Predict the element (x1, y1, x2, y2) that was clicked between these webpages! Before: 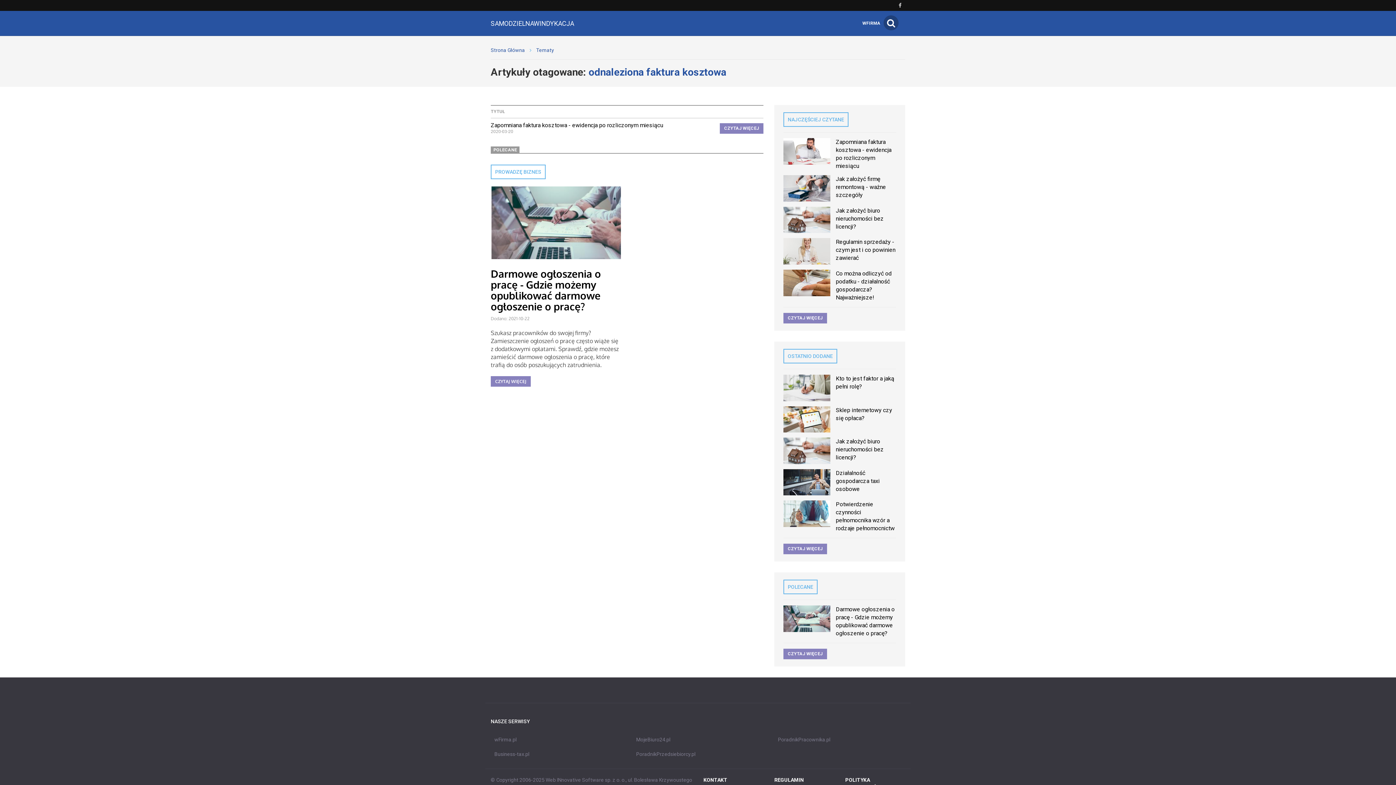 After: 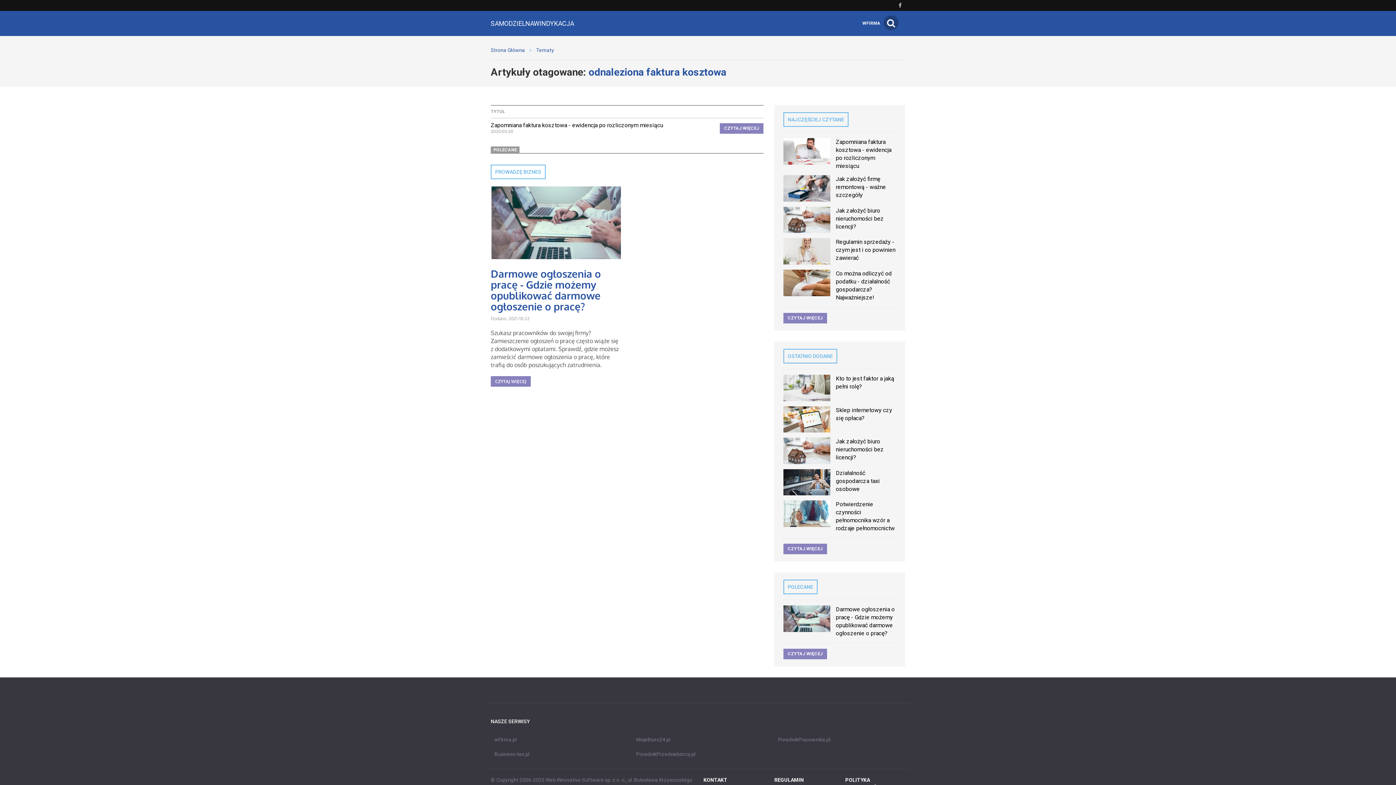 Action: bbox: (490, 267, 601, 313) label: Darmowe ogłoszenia o pracę - Gdzie możemy opublikować darmowe ogłoszenie o pracę?